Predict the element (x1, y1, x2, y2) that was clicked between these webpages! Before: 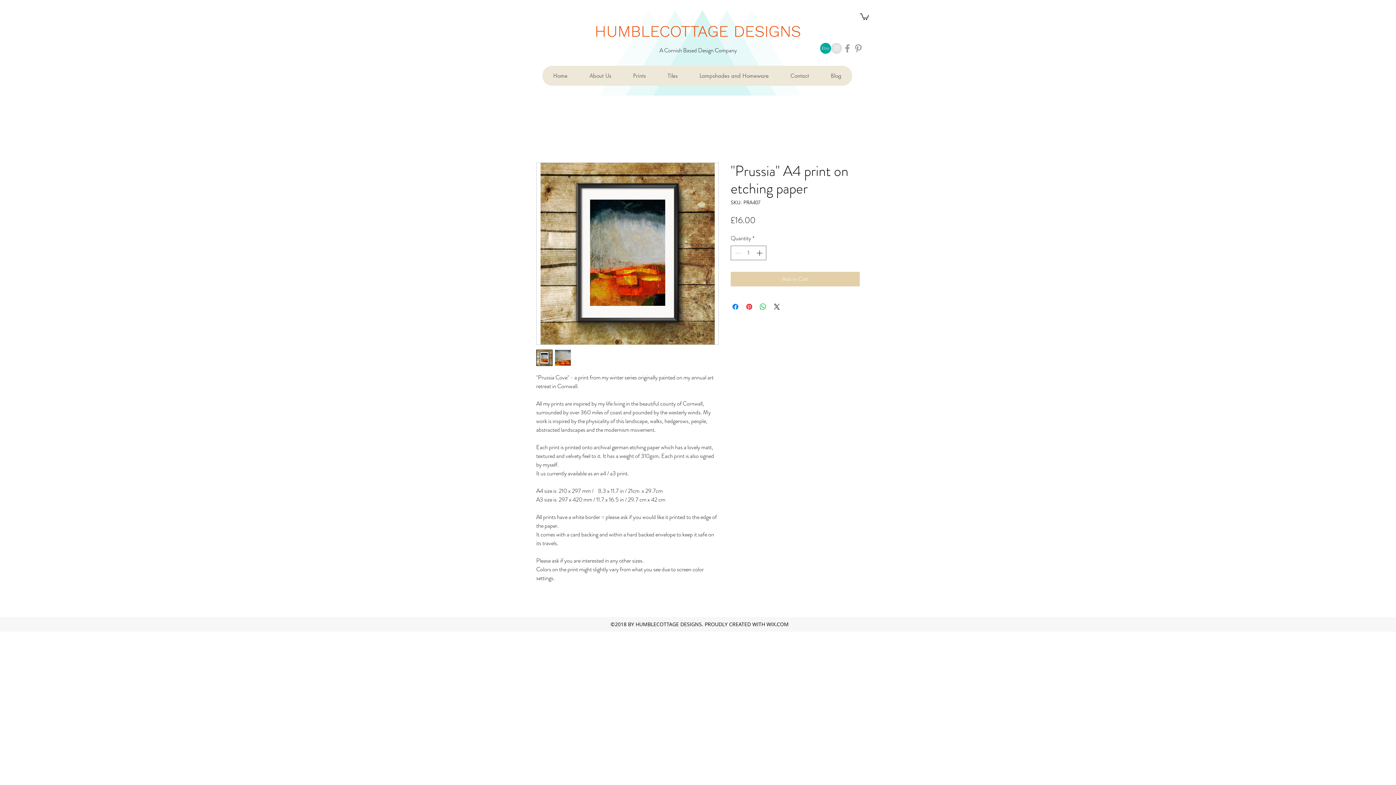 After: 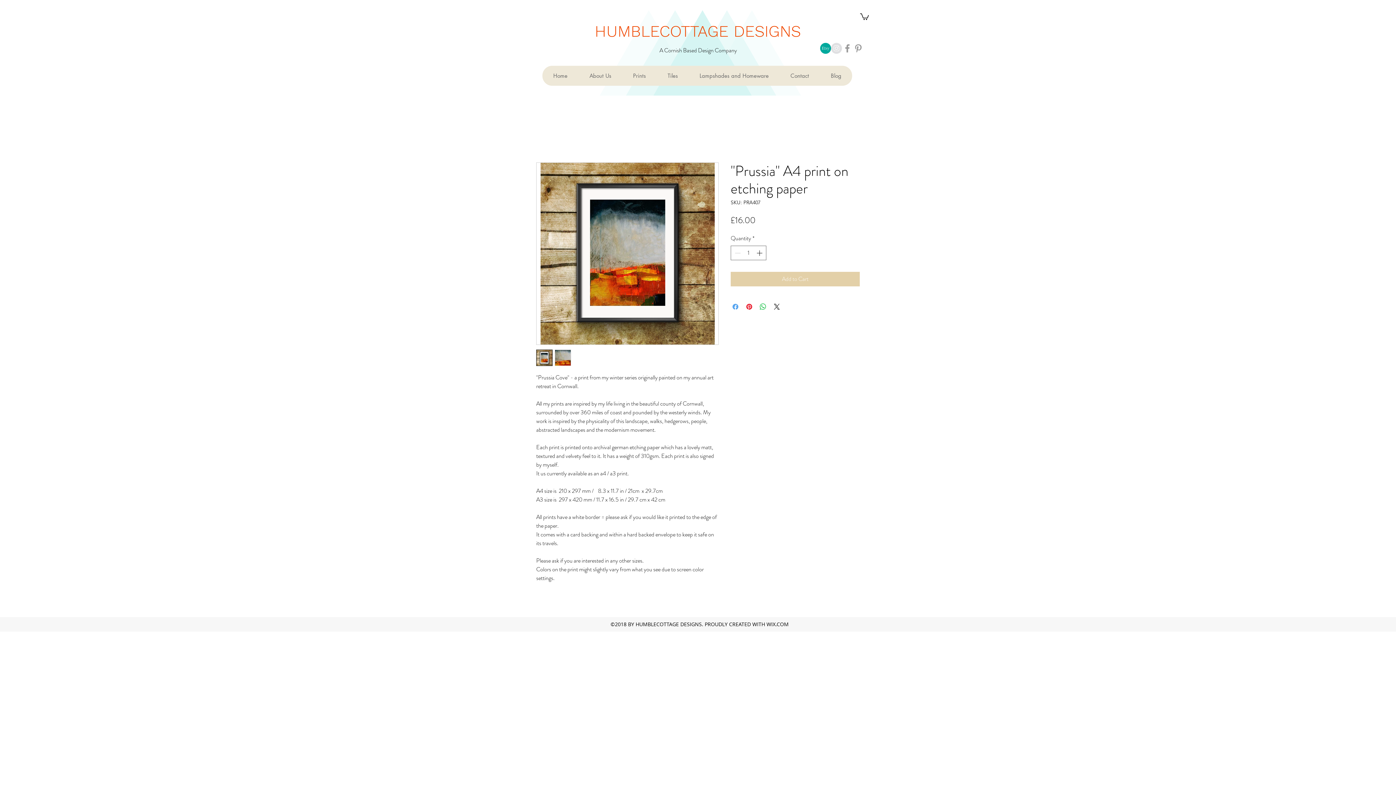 Action: bbox: (731, 302, 740, 311) label: Share on Facebook